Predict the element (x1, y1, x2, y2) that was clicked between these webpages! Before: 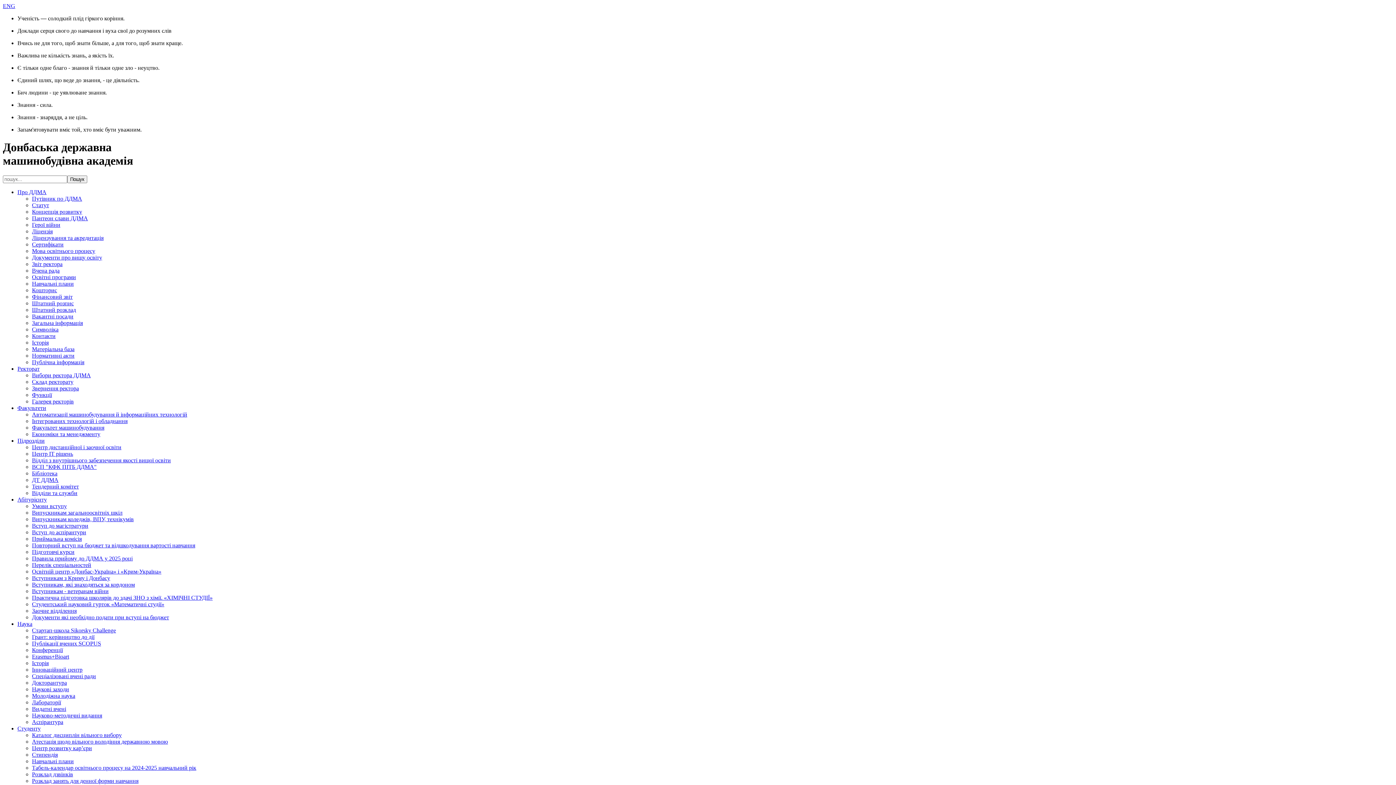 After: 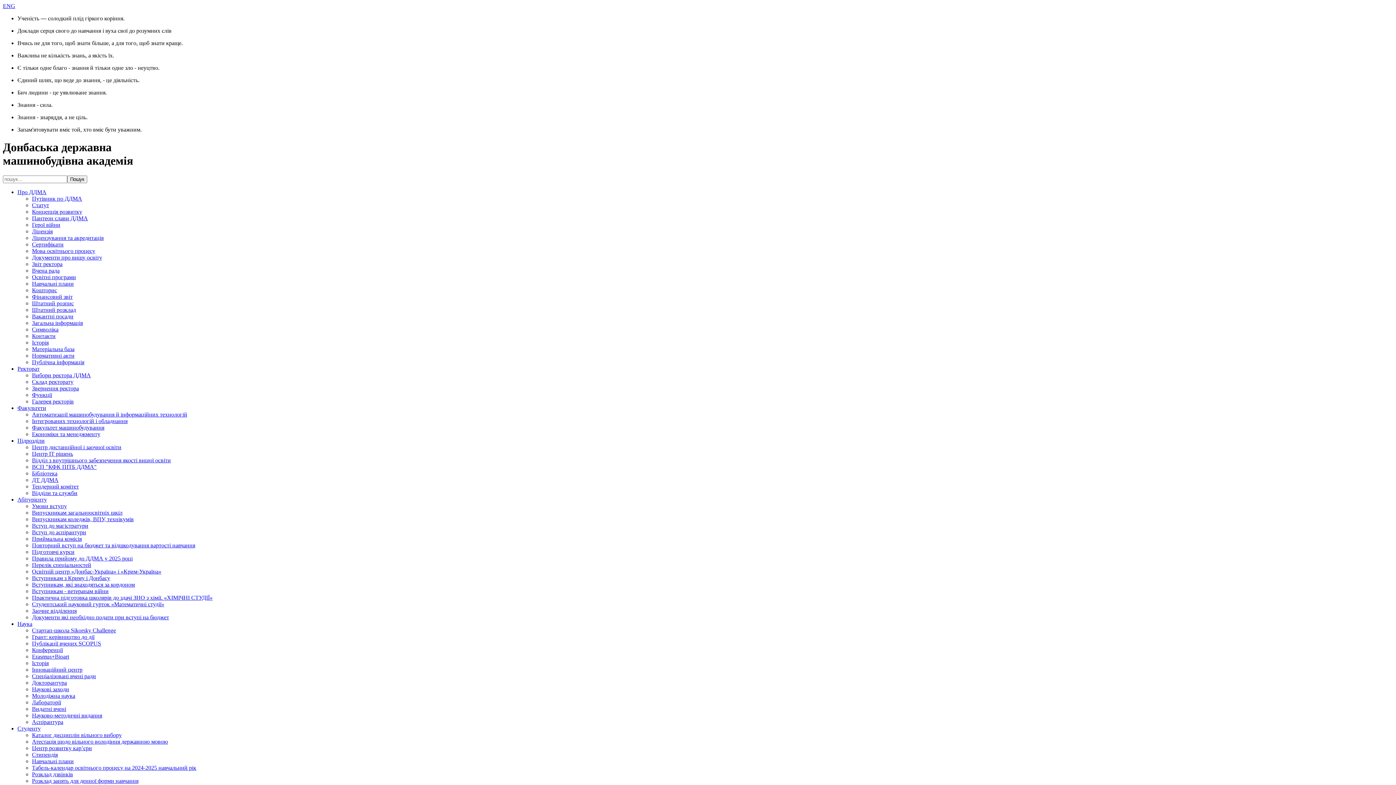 Action: label: Путівник по ДДМА bbox: (32, 195, 82, 201)